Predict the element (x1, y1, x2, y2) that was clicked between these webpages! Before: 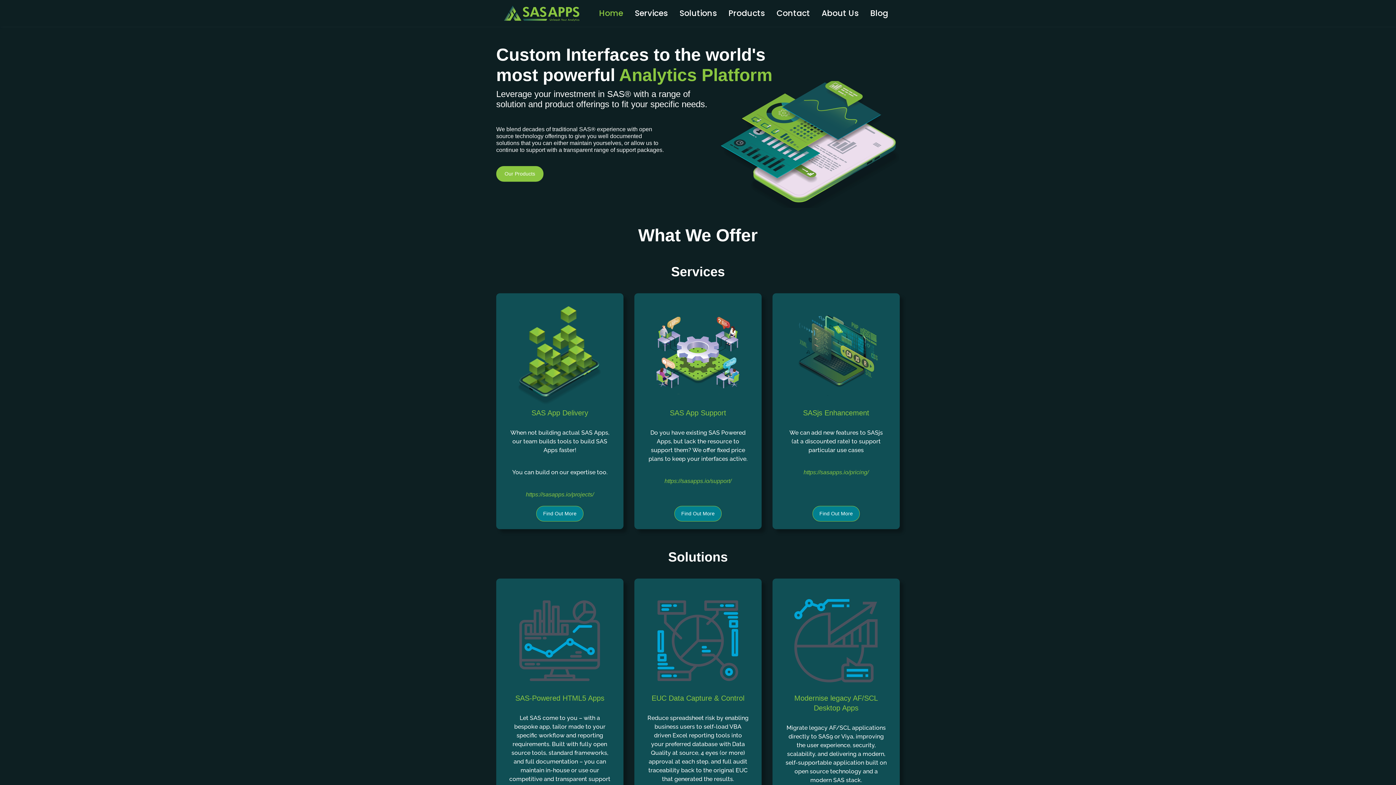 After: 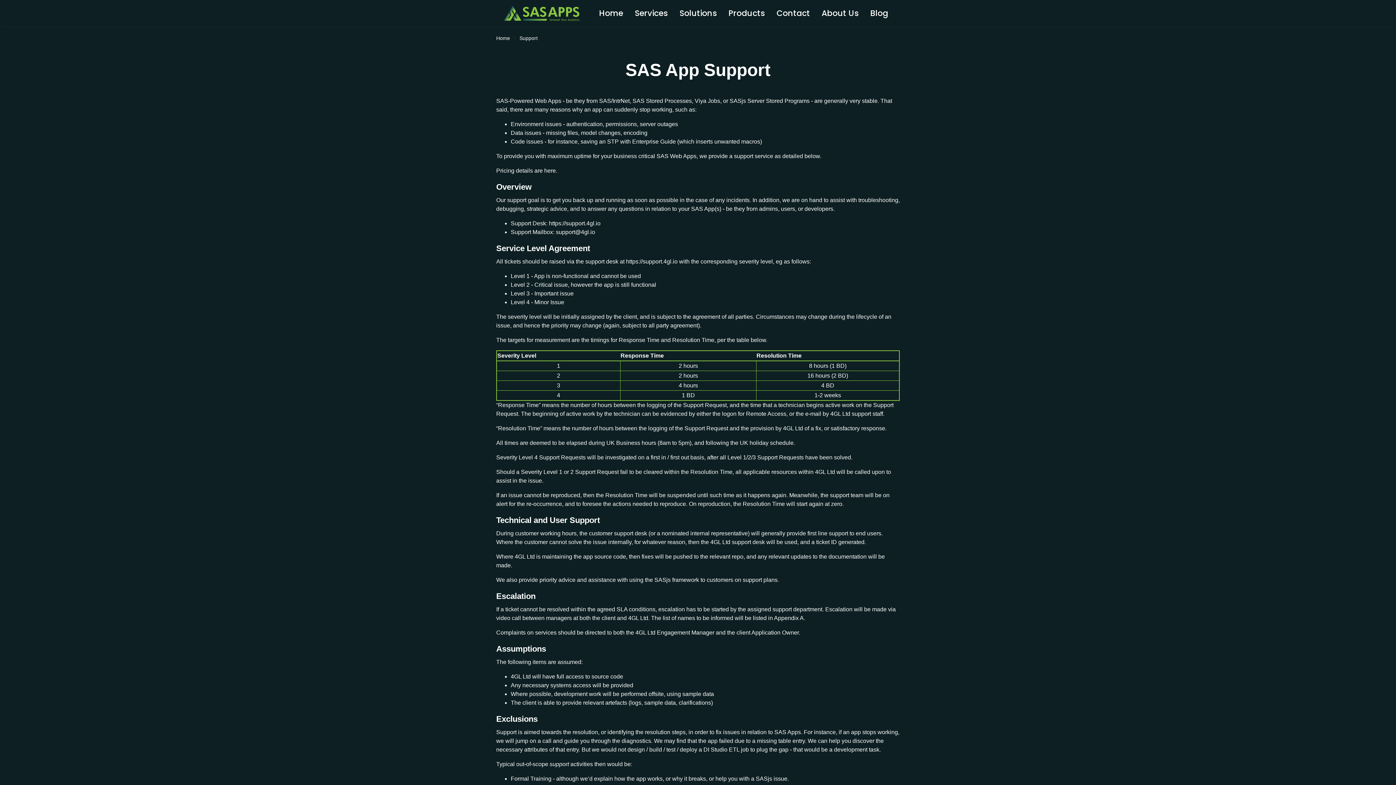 Action: bbox: (674, 506, 721, 521) label: Find Out More